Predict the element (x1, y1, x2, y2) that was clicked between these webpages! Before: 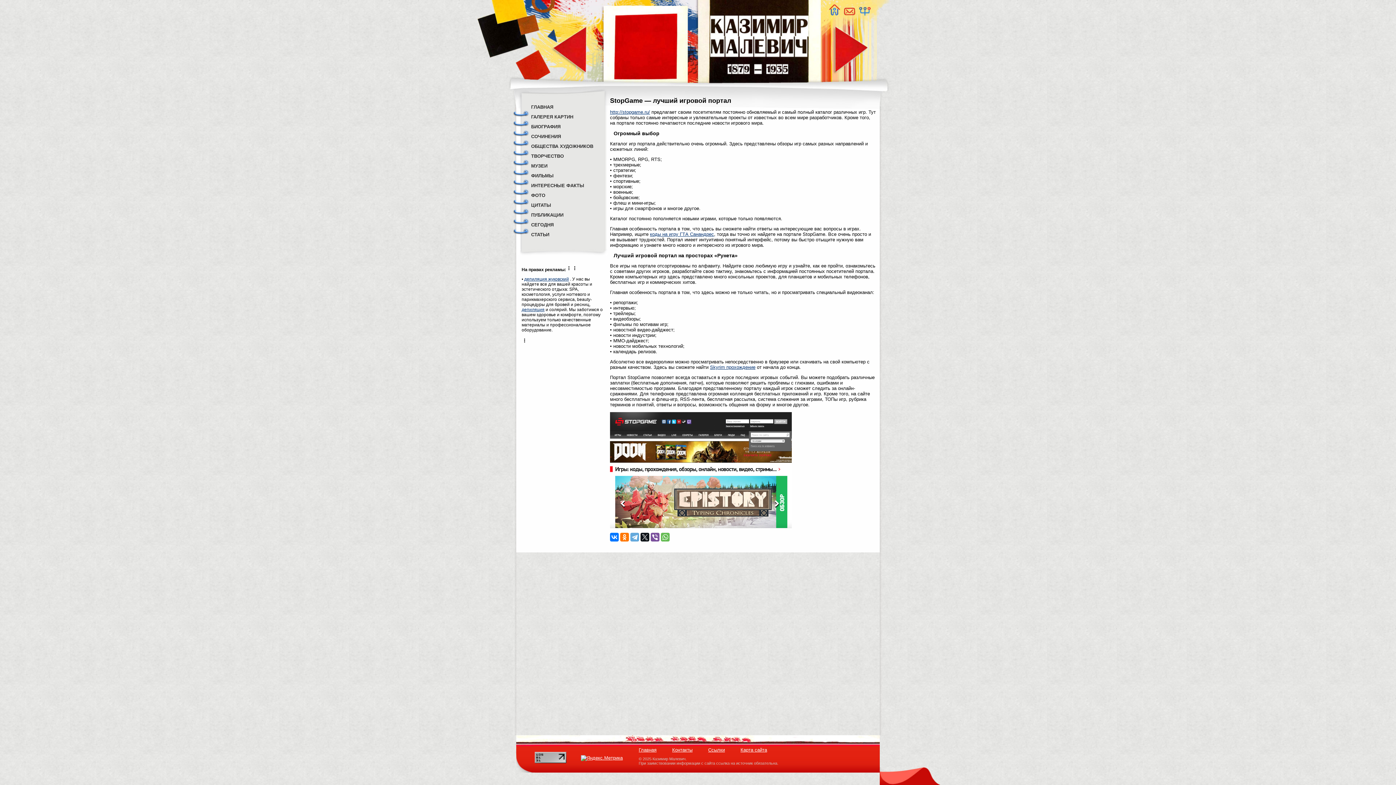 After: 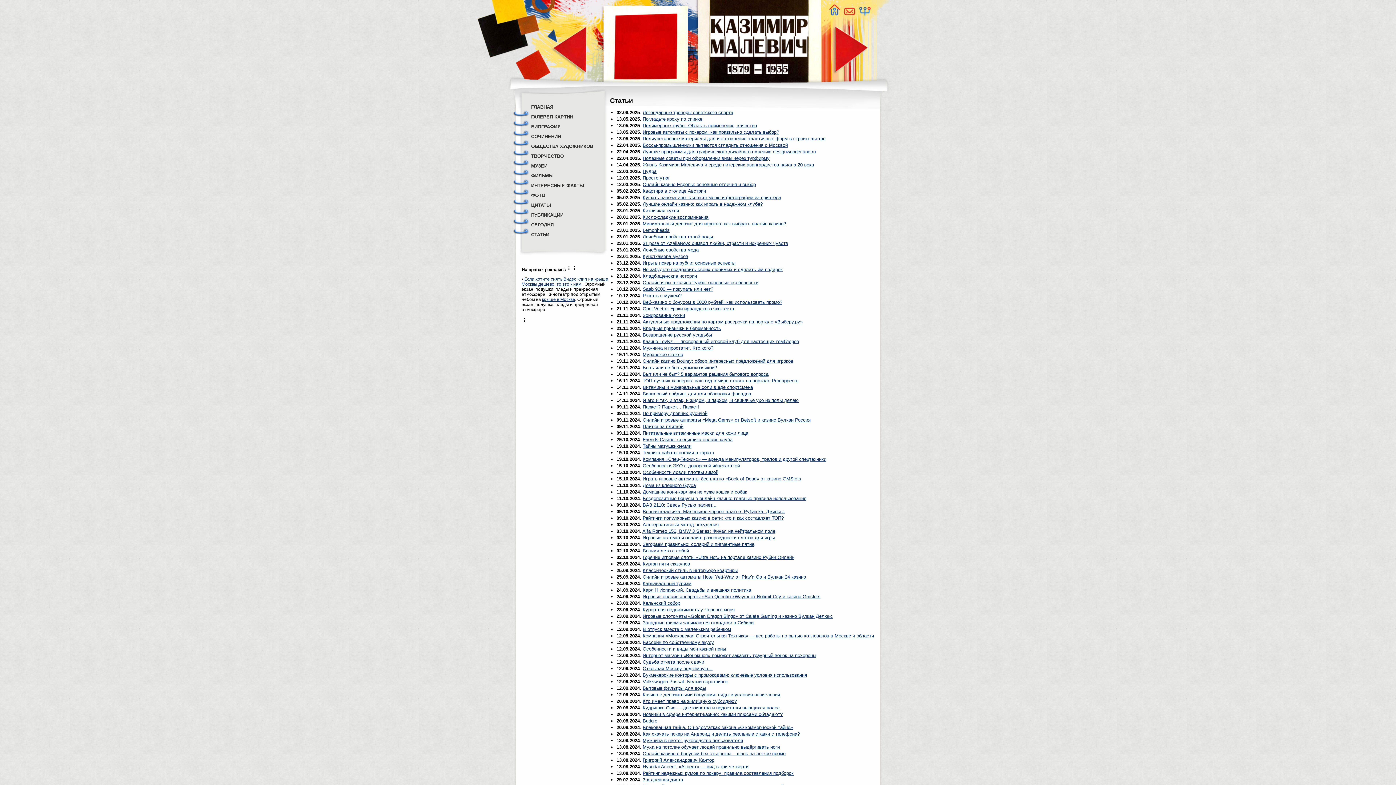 Action: label: СТАТЬИ bbox: (513, 228, 605, 238)